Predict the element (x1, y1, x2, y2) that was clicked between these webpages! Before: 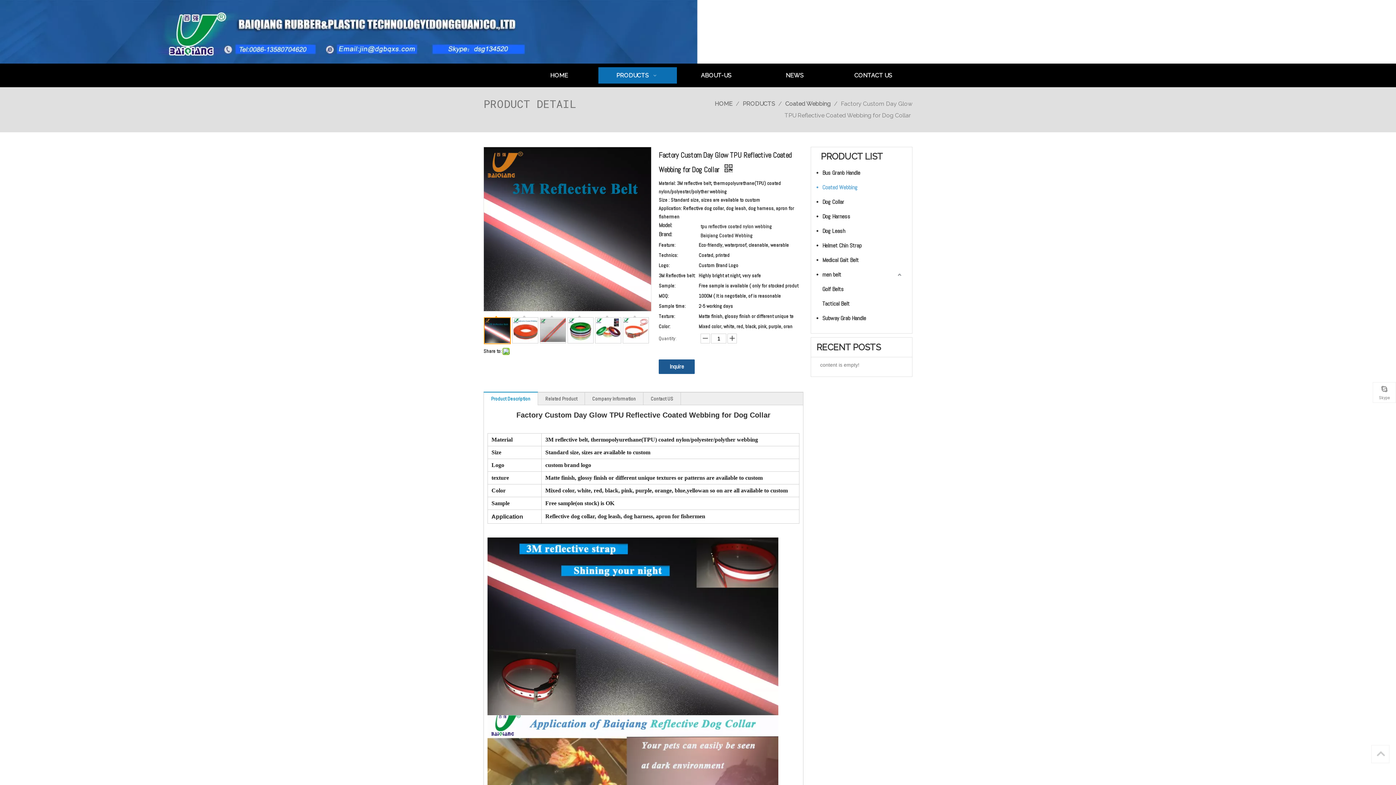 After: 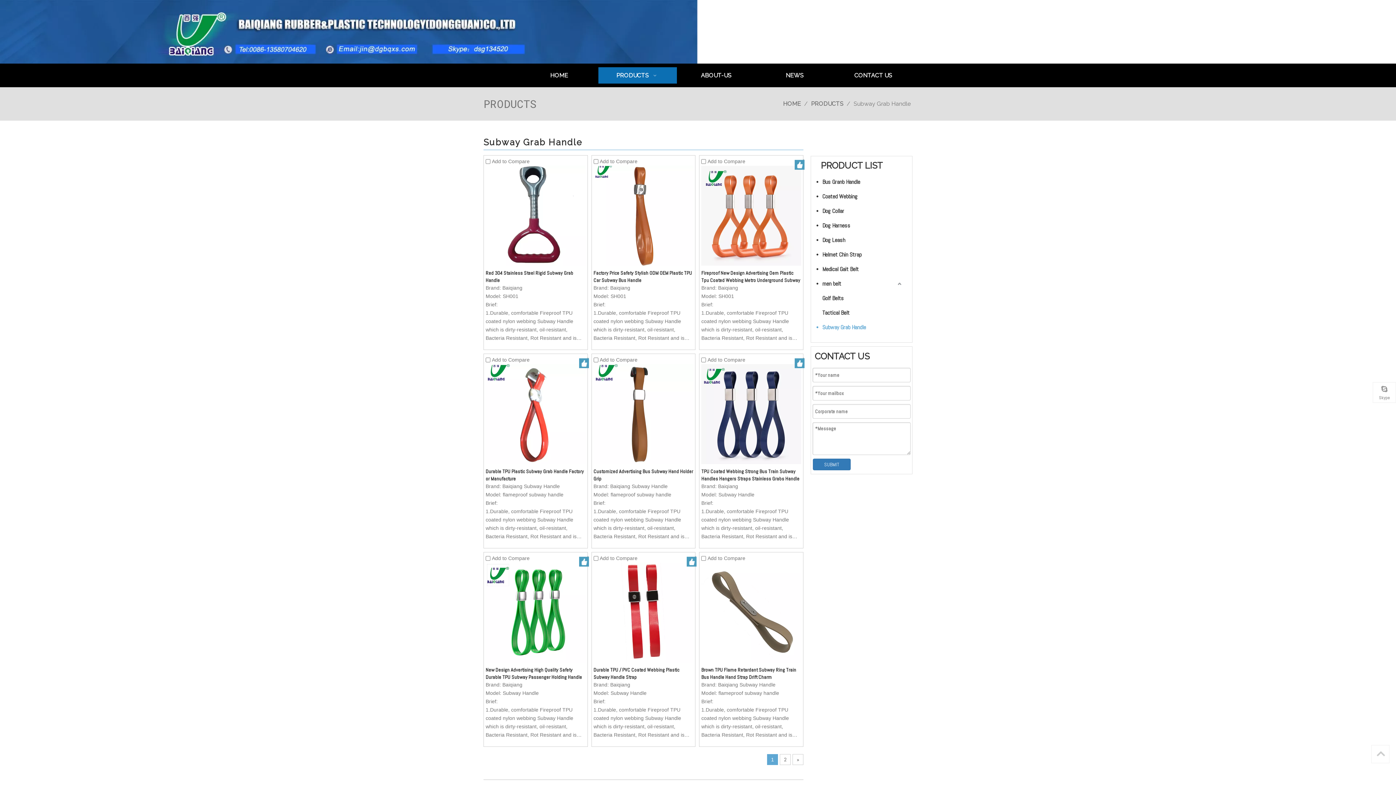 Action: label: Subway Grab Handle bbox: (816, 311, 903, 325)